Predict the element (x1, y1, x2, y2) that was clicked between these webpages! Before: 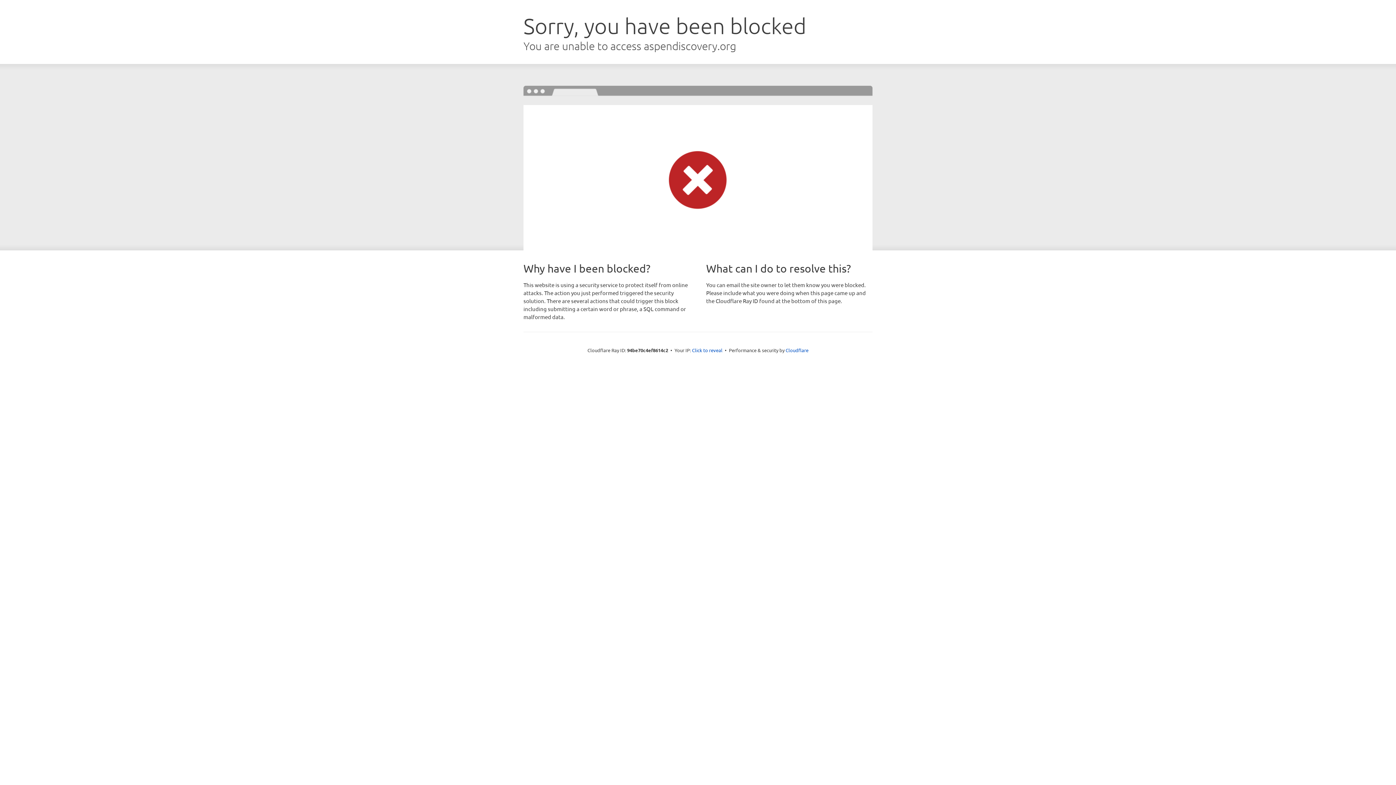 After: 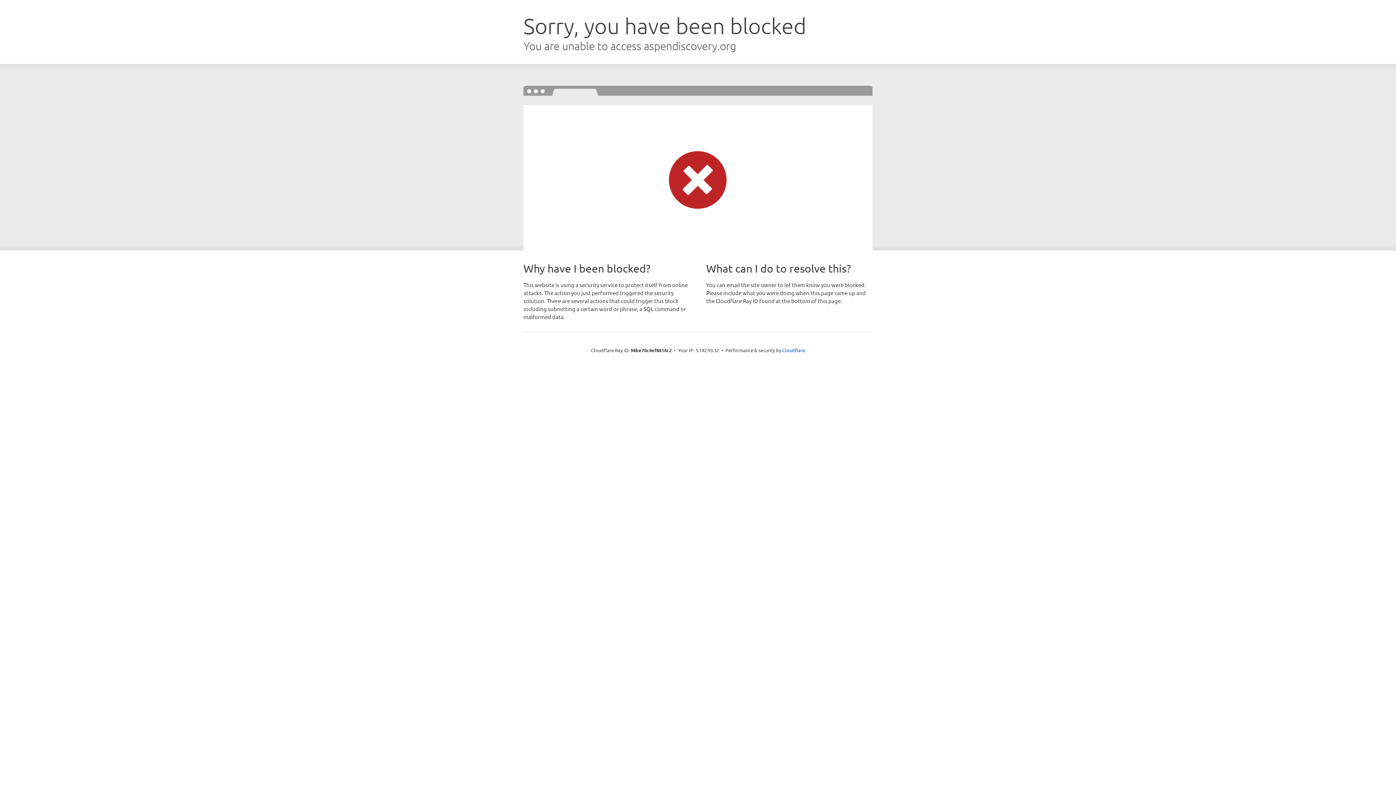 Action: bbox: (692, 346, 722, 353) label: Click to reveal